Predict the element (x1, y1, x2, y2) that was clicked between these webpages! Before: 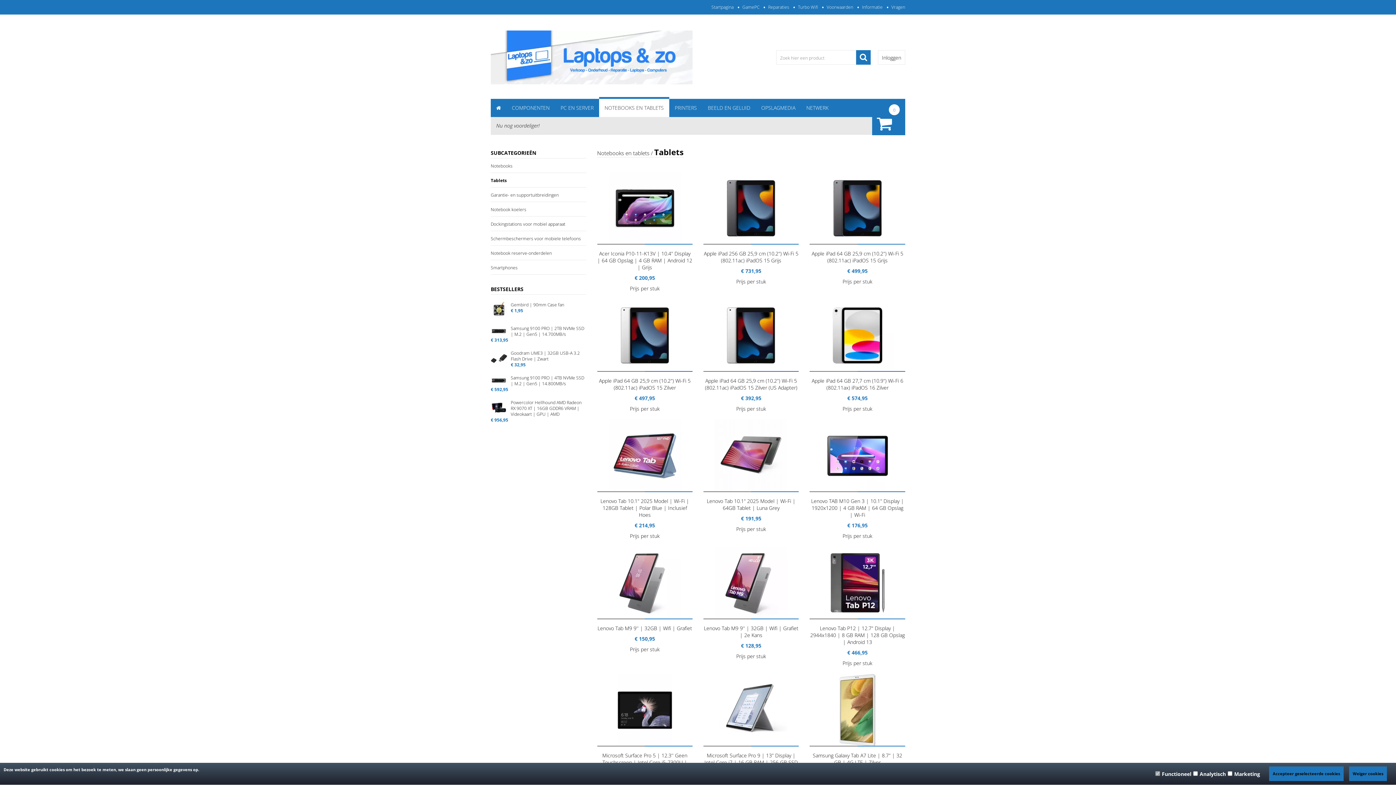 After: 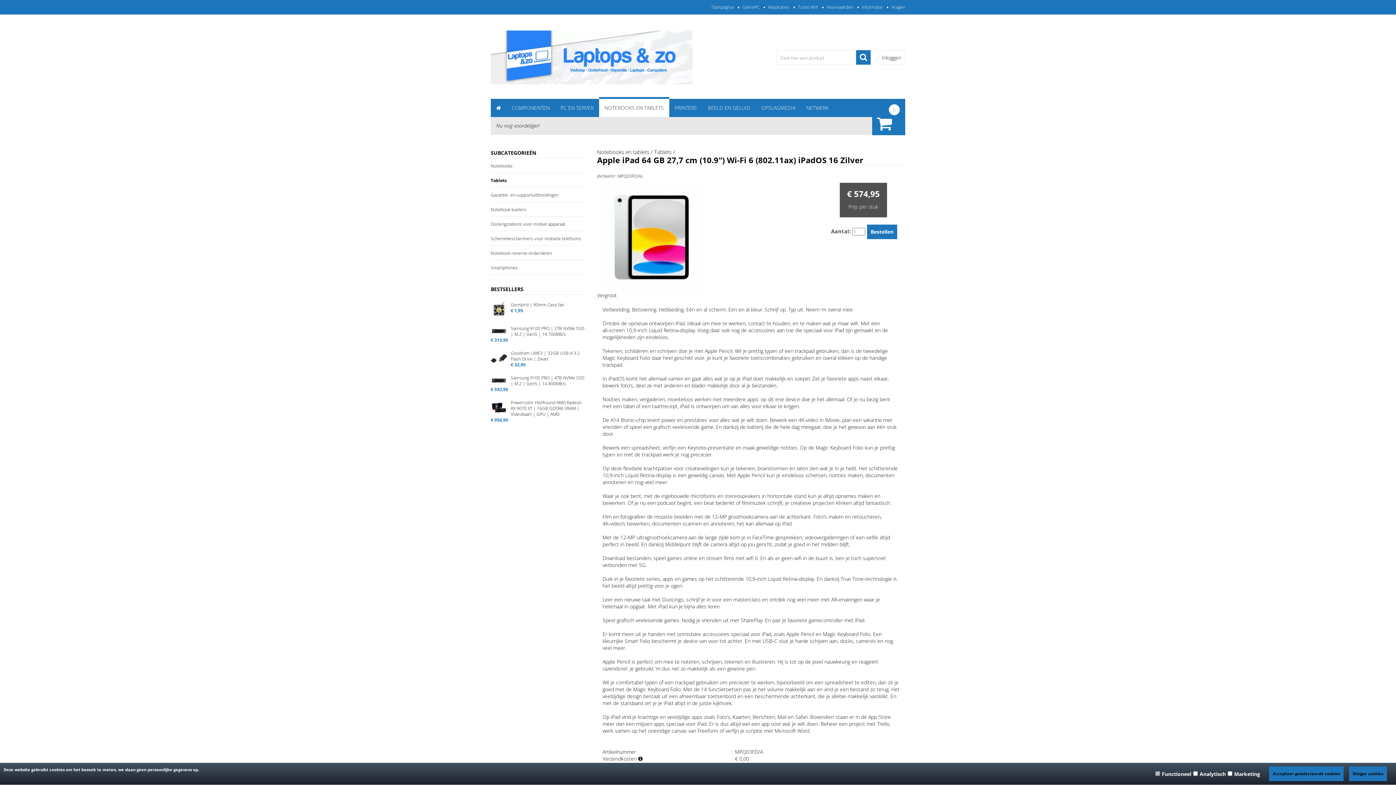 Action: bbox: (821, 331, 894, 338)